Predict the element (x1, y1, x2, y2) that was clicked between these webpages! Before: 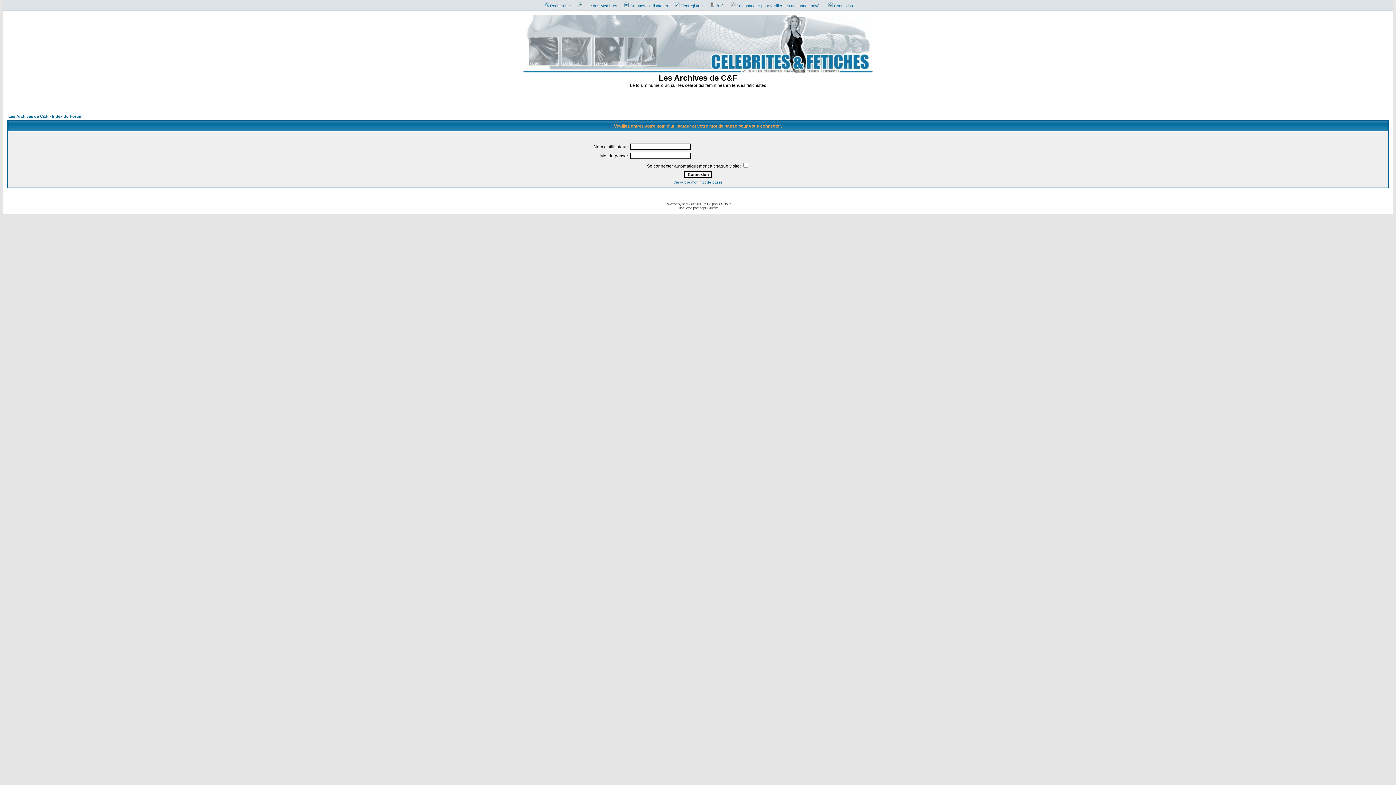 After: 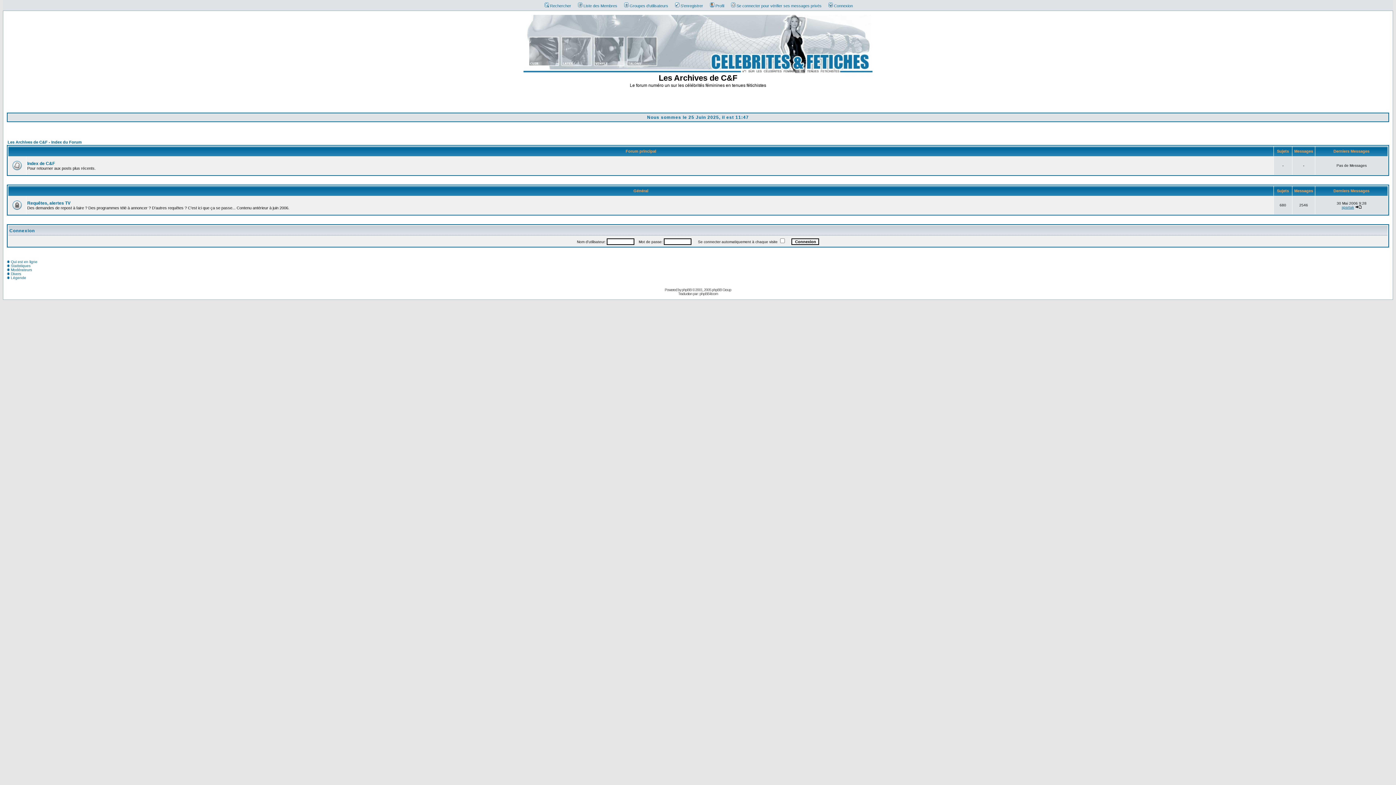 Action: bbox: (523, 68, 872, 74)